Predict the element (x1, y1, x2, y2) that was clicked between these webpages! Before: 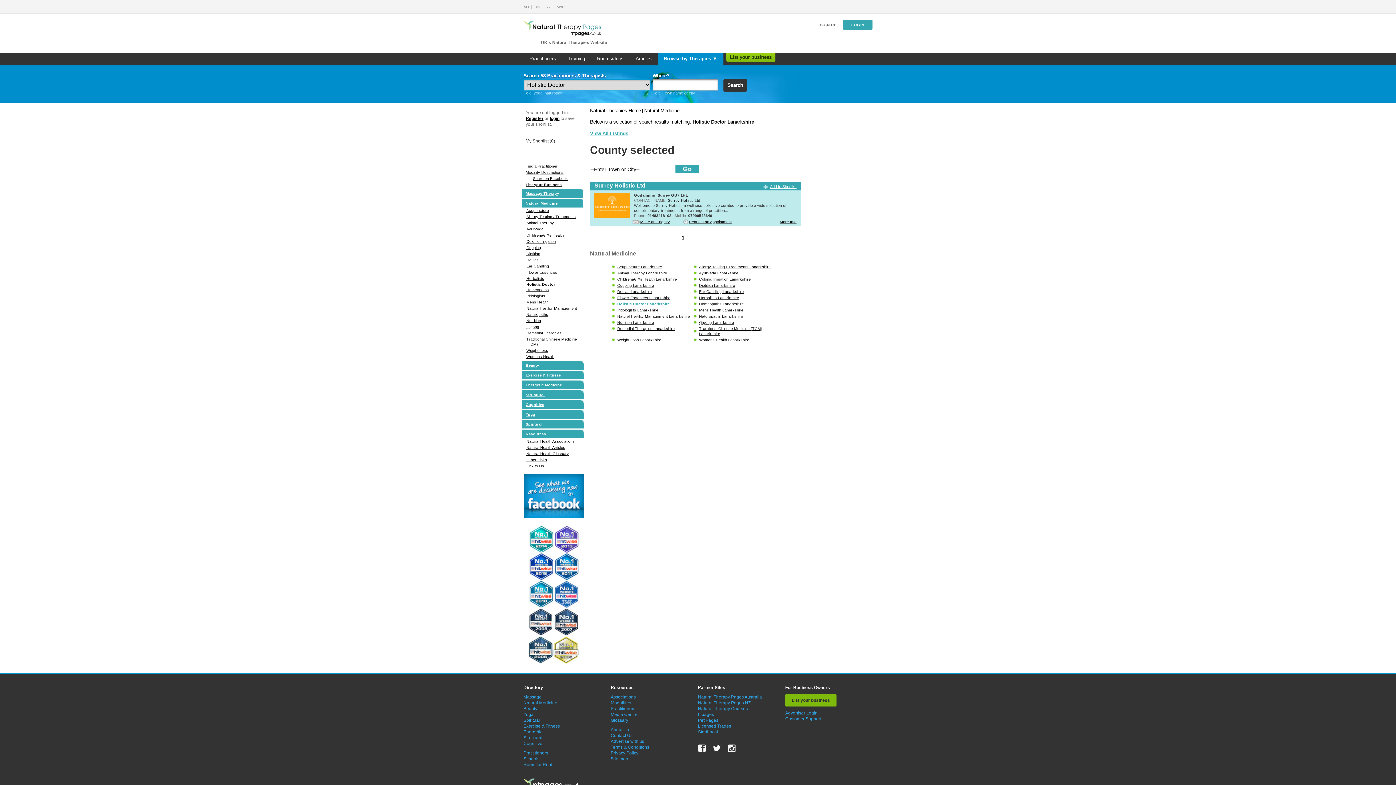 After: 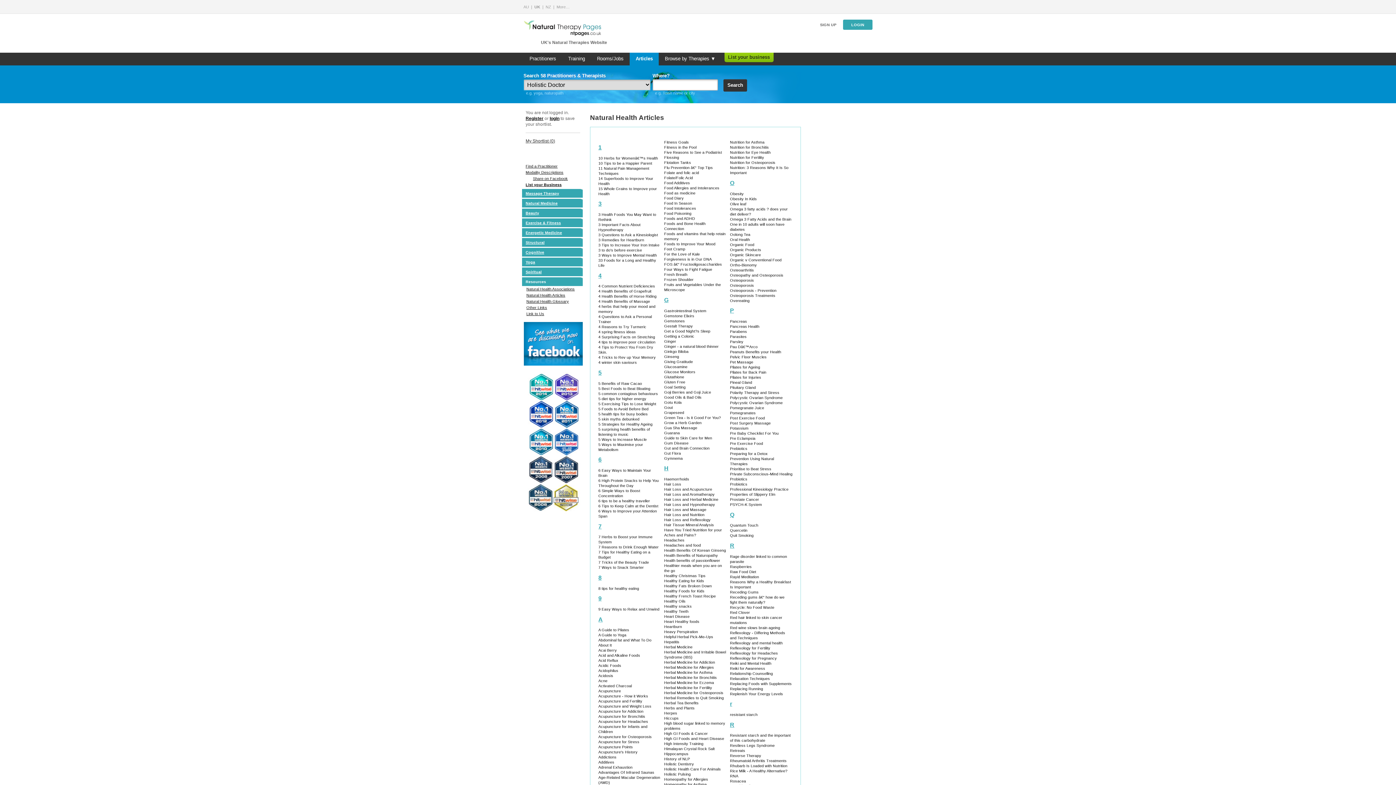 Action: label: Articles bbox: (629, 52, 657, 65)